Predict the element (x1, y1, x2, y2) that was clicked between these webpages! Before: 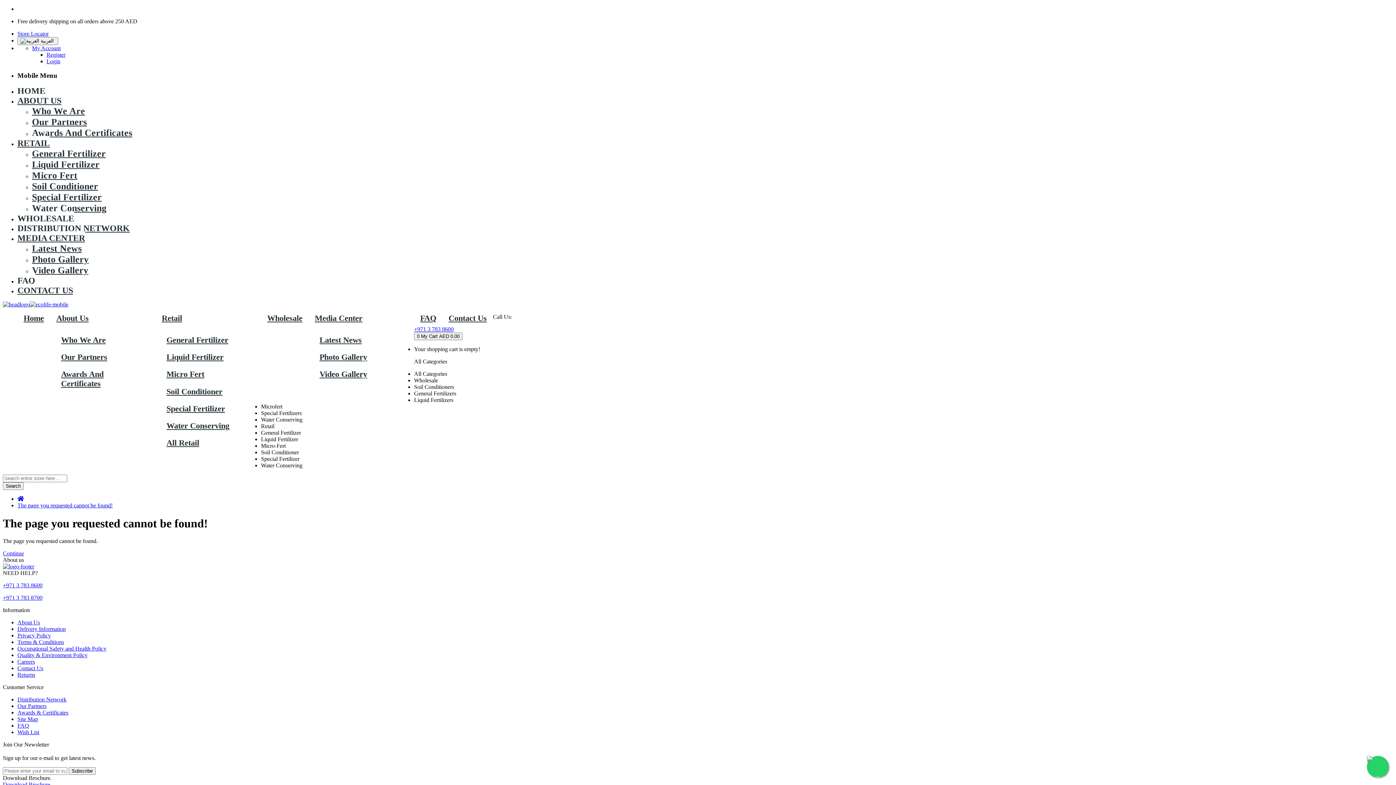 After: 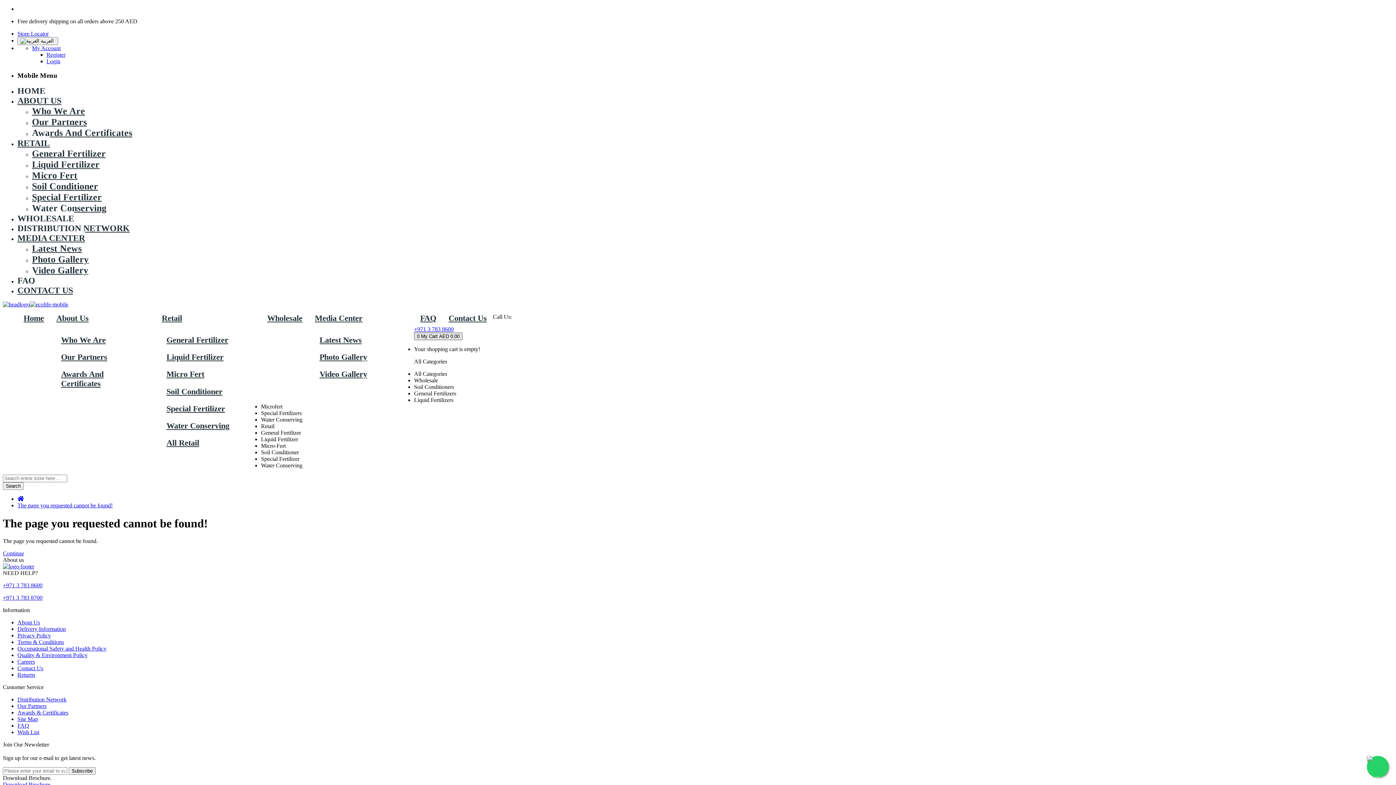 Action: label: 0 My Cart AED 0.00 bbox: (414, 332, 462, 340)